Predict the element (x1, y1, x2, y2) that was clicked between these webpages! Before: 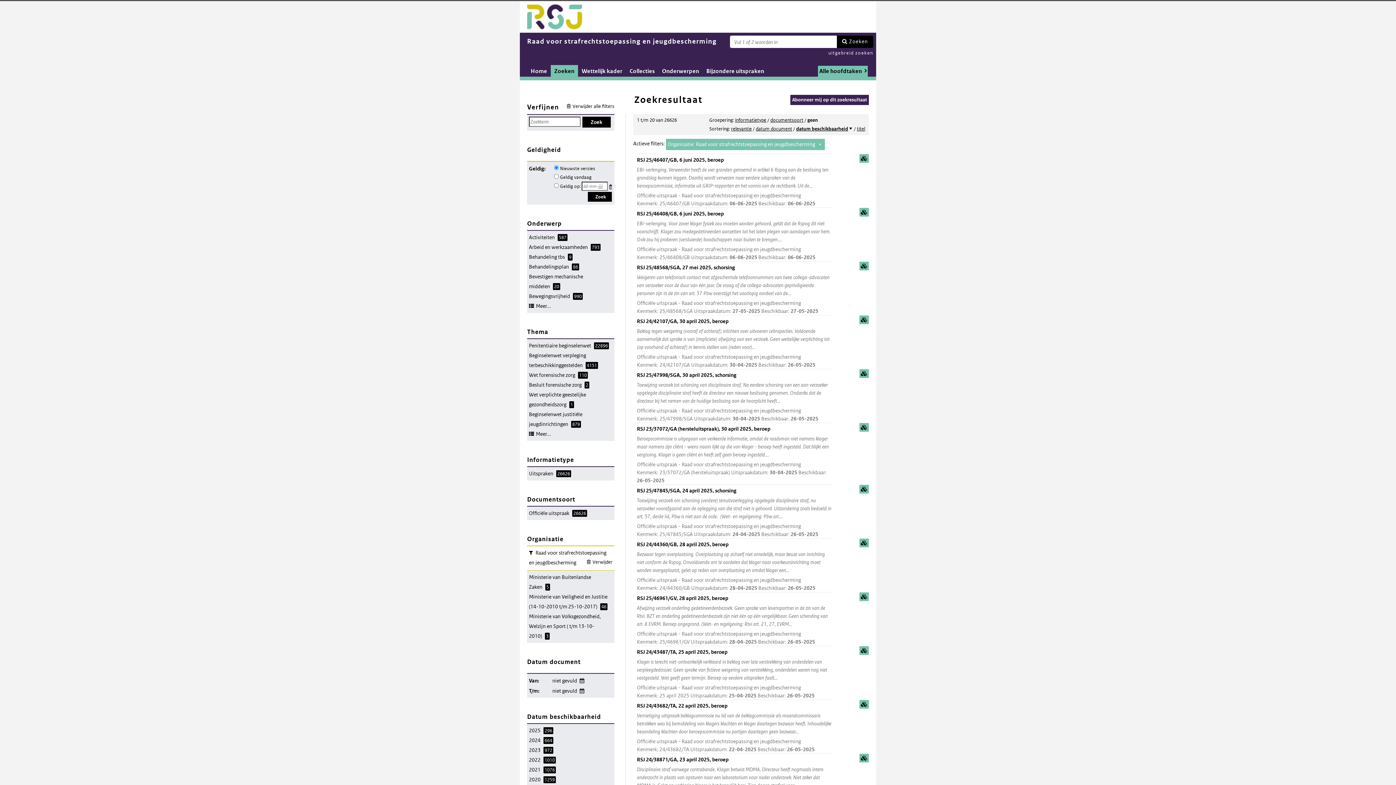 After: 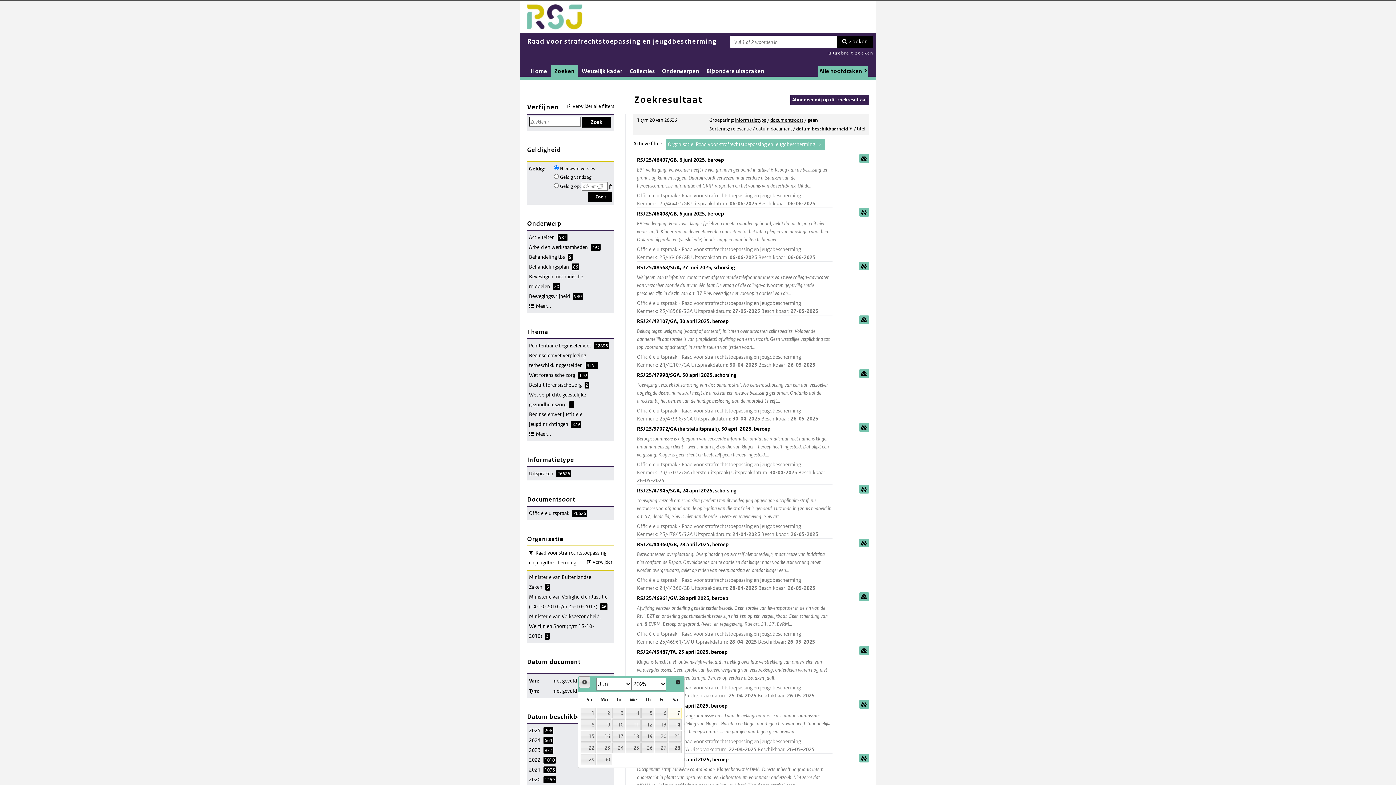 Action: bbox: (578, 676, 585, 683) label: Wijzig